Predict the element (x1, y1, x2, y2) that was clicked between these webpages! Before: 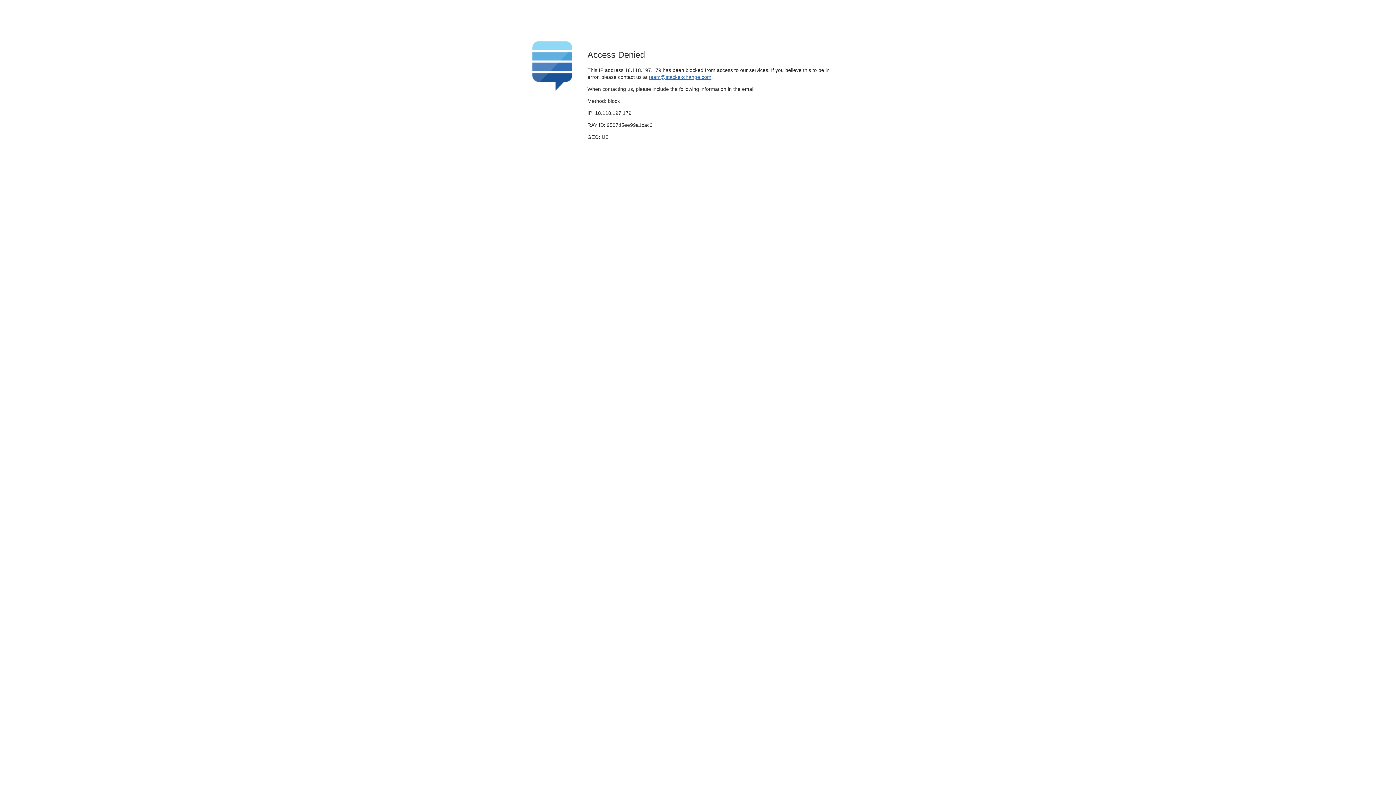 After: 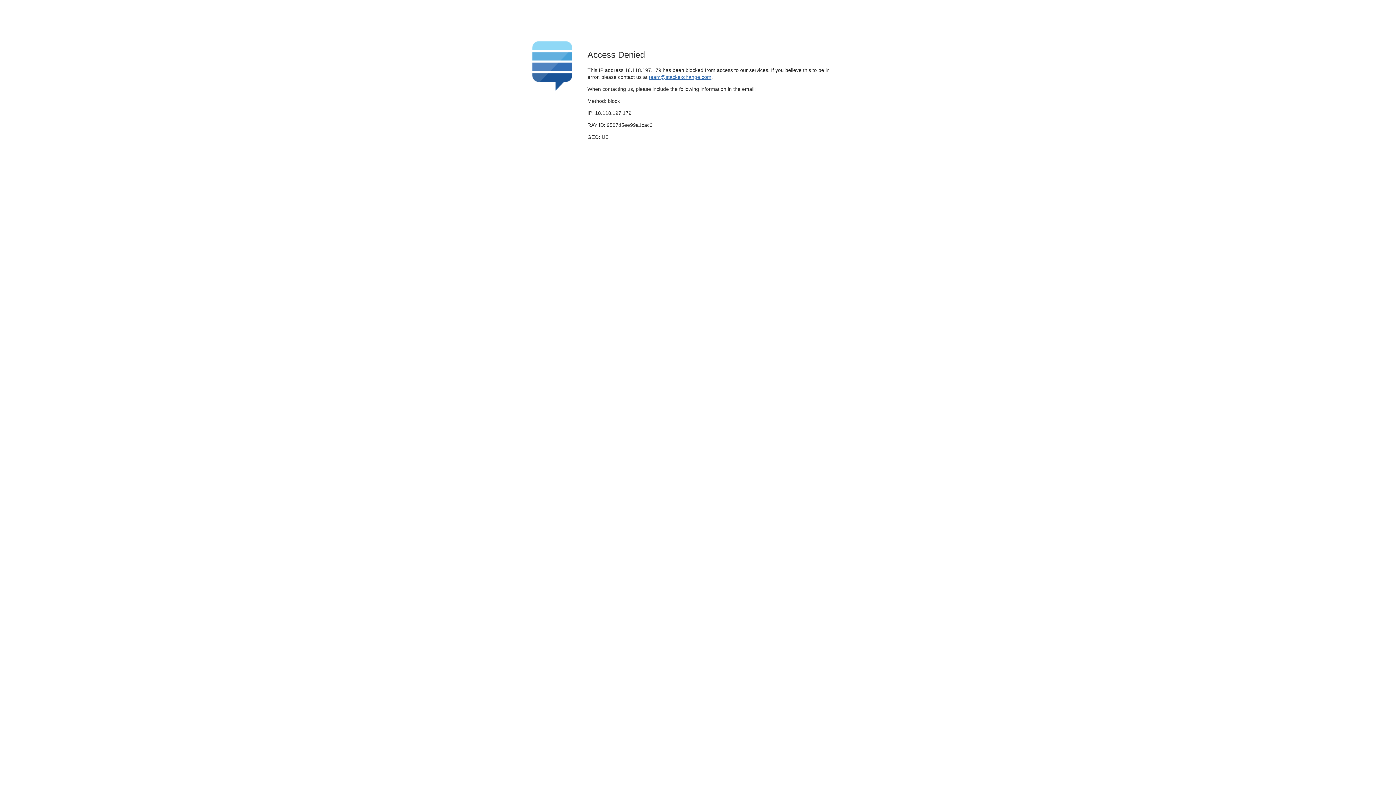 Action: label: team@stackexchange.com bbox: (649, 74, 711, 79)